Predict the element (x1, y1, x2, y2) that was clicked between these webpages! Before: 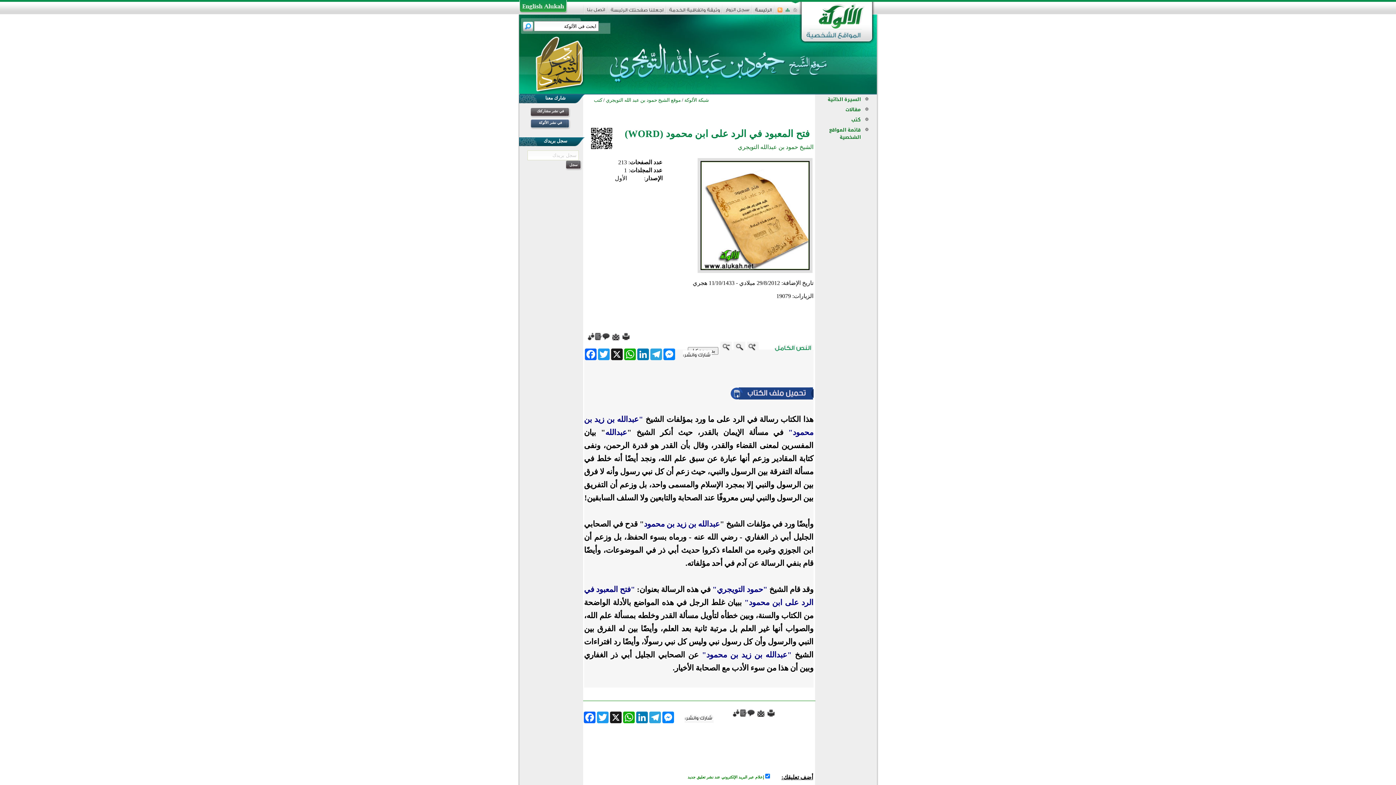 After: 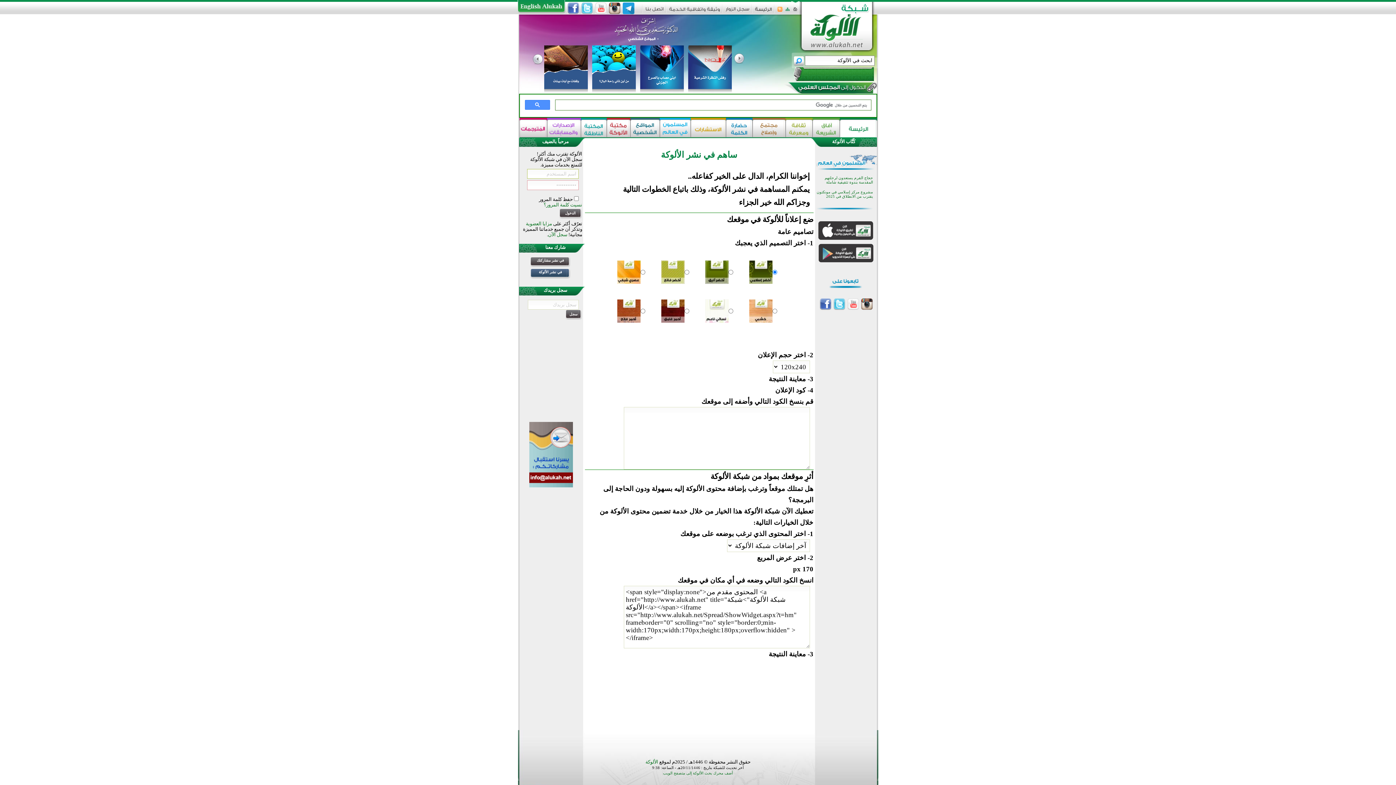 Action: bbox: (530, 119, 566, 129) label: في نشر الألوكة